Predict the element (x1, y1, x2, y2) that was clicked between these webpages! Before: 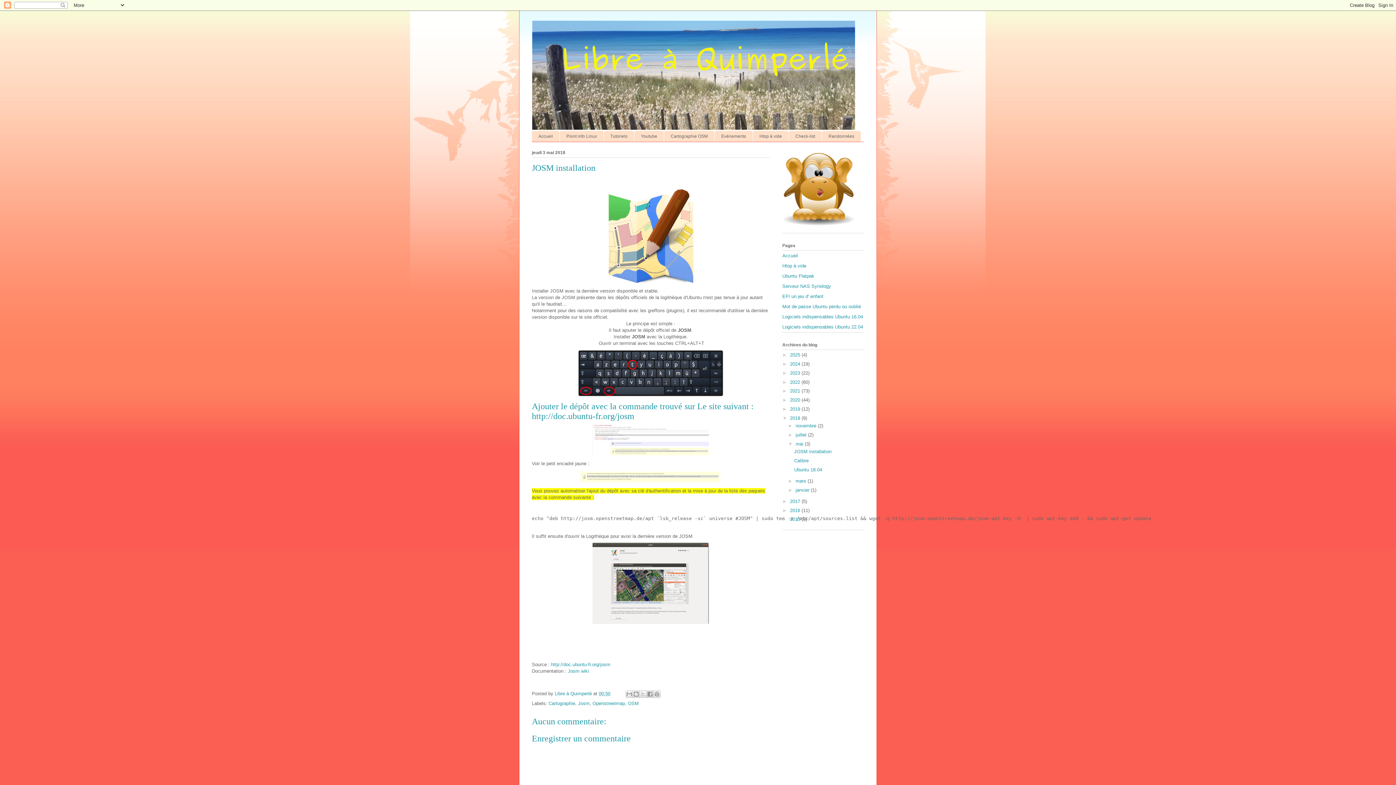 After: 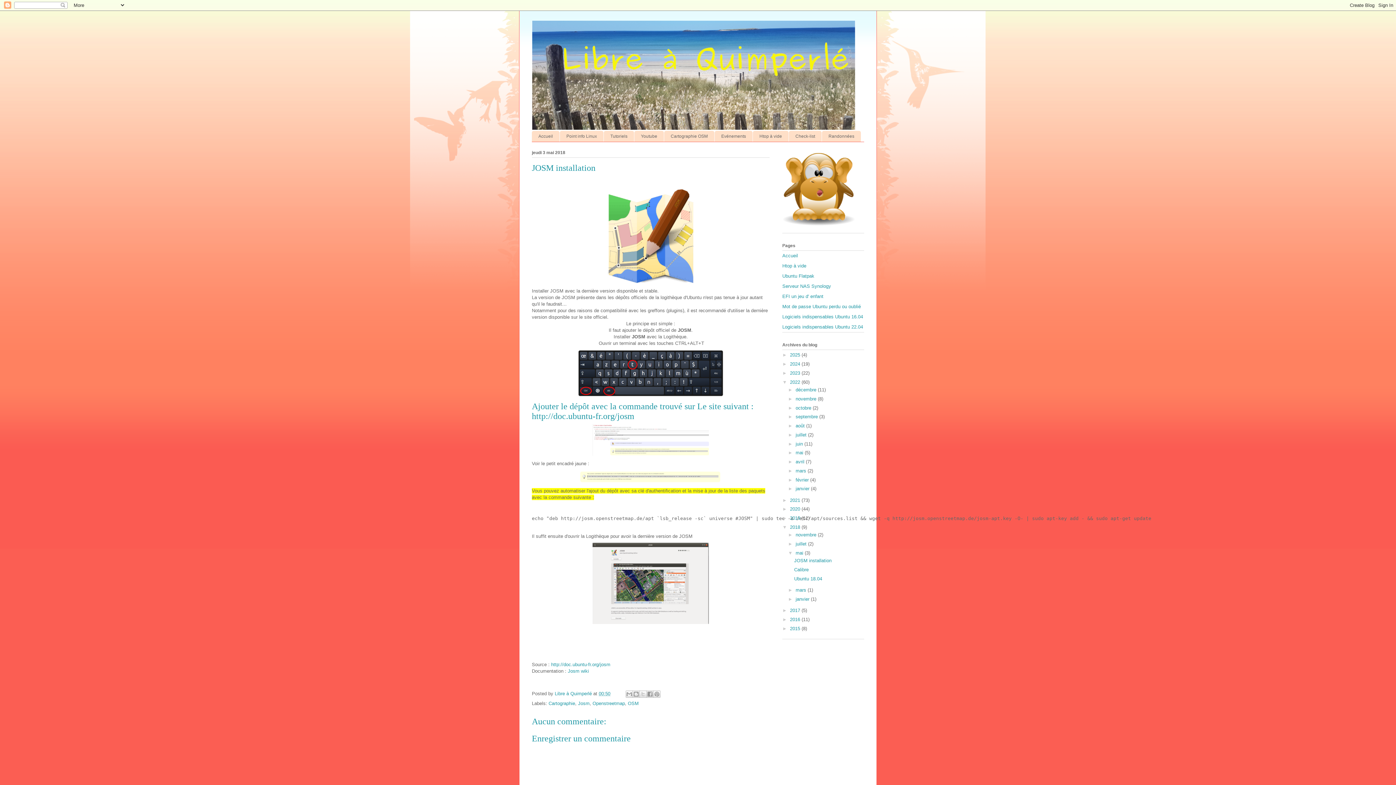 Action: label: ►   bbox: (782, 379, 790, 384)